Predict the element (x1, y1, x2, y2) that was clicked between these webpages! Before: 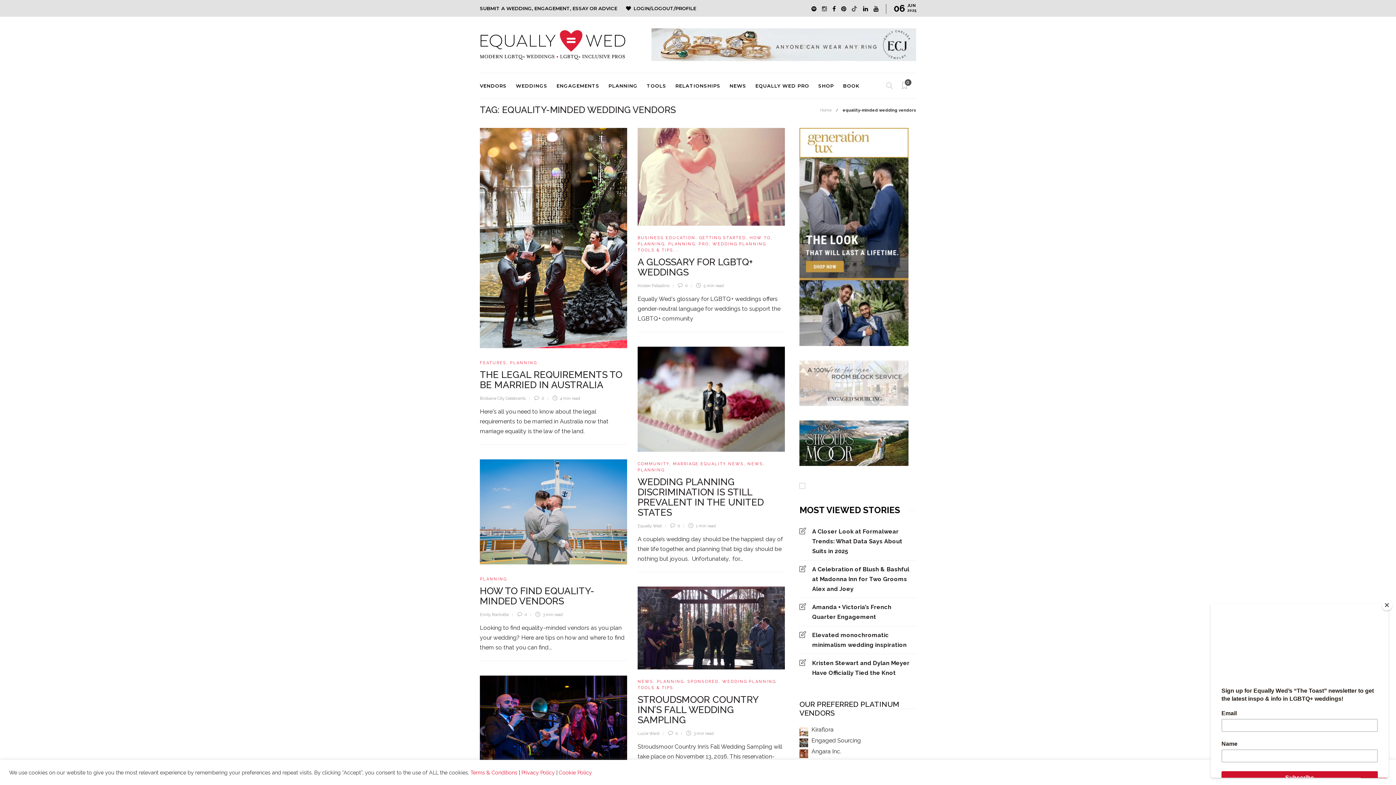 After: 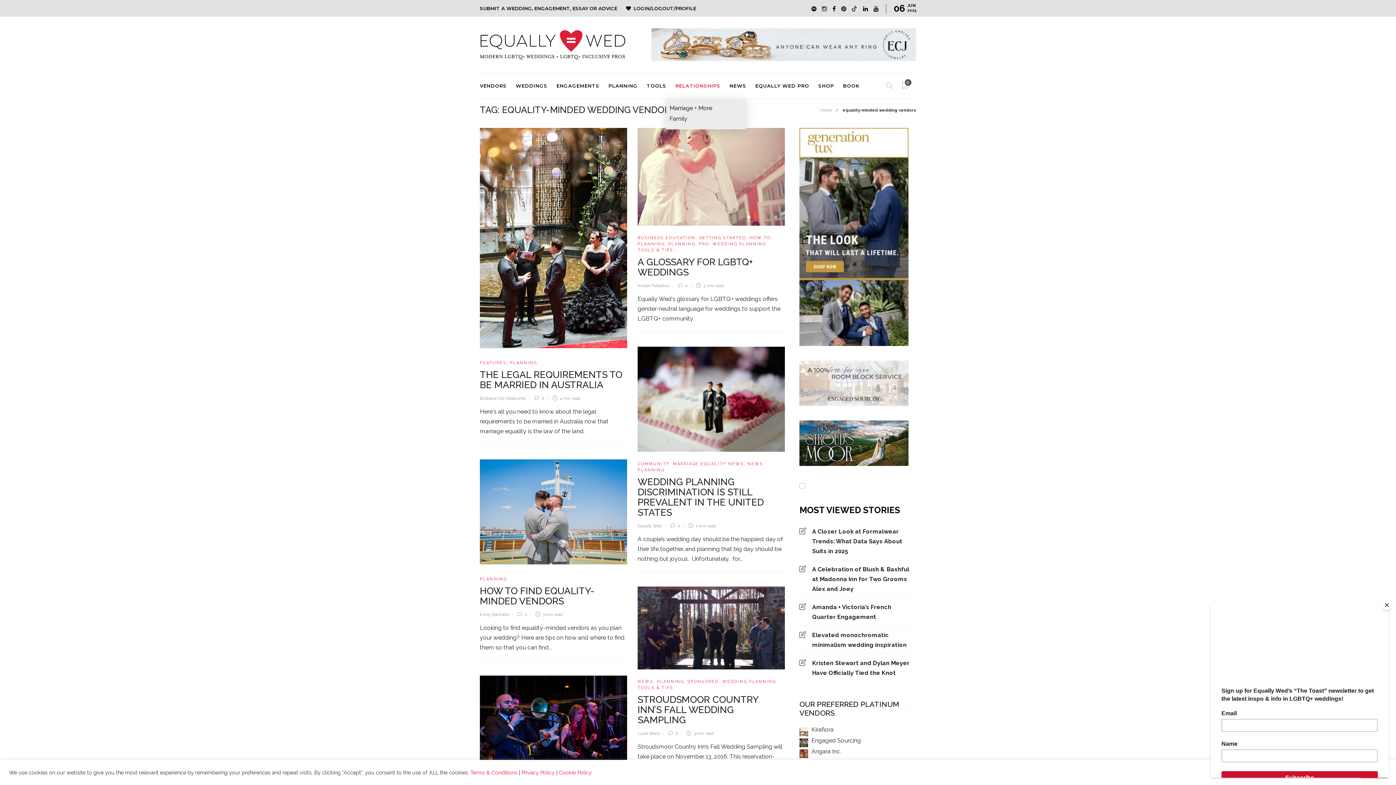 Action: label: RELATIONSHIPS bbox: (675, 73, 722, 98)